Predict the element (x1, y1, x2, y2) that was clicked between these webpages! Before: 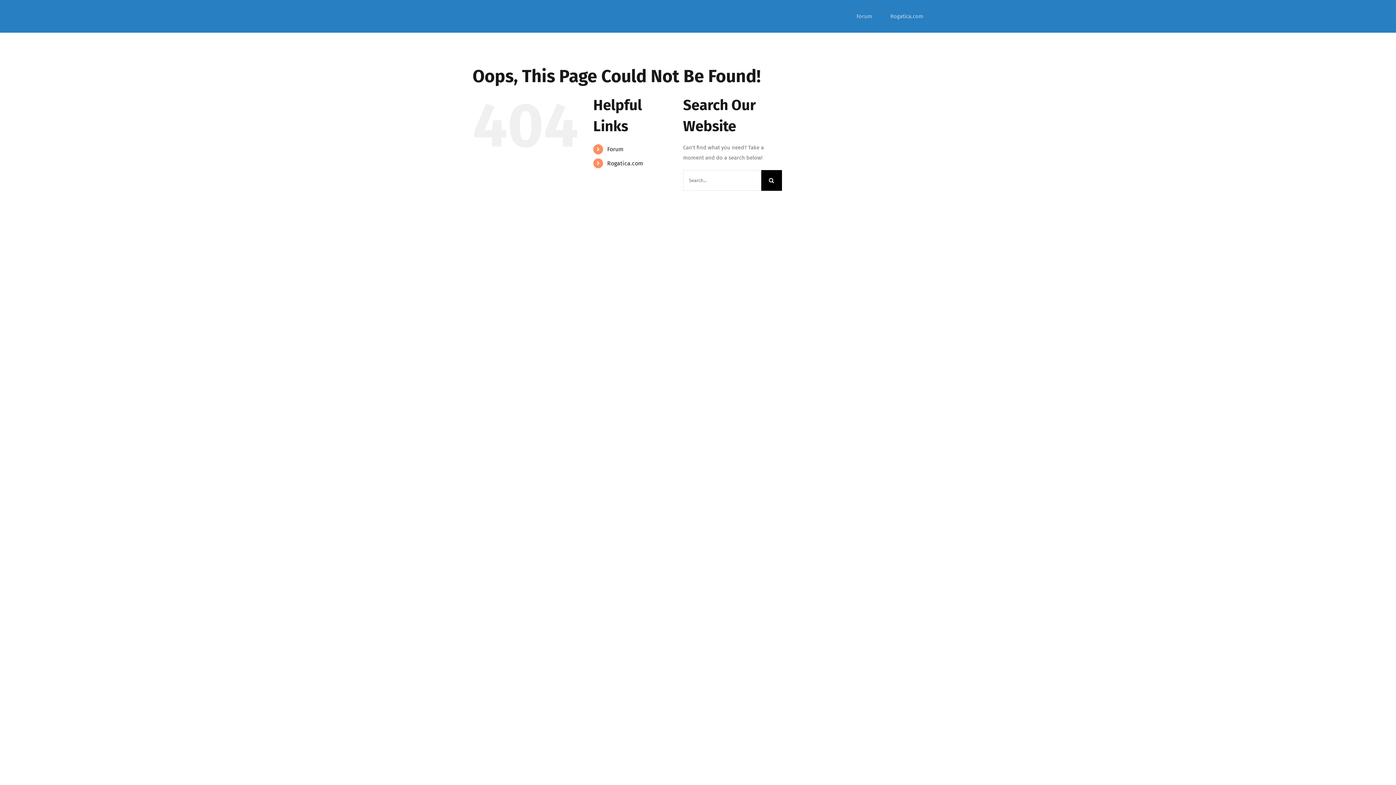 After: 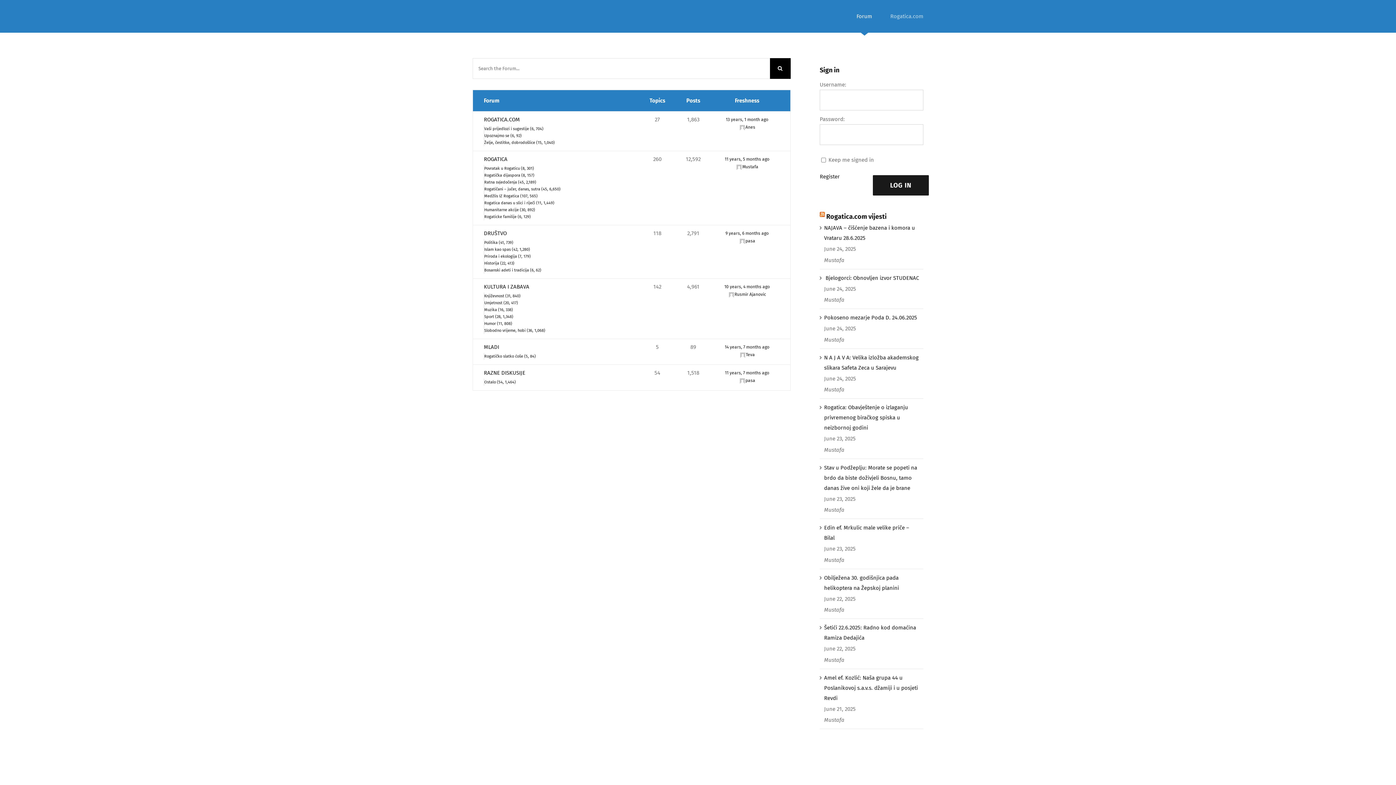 Action: bbox: (472, 16, 585, 16)